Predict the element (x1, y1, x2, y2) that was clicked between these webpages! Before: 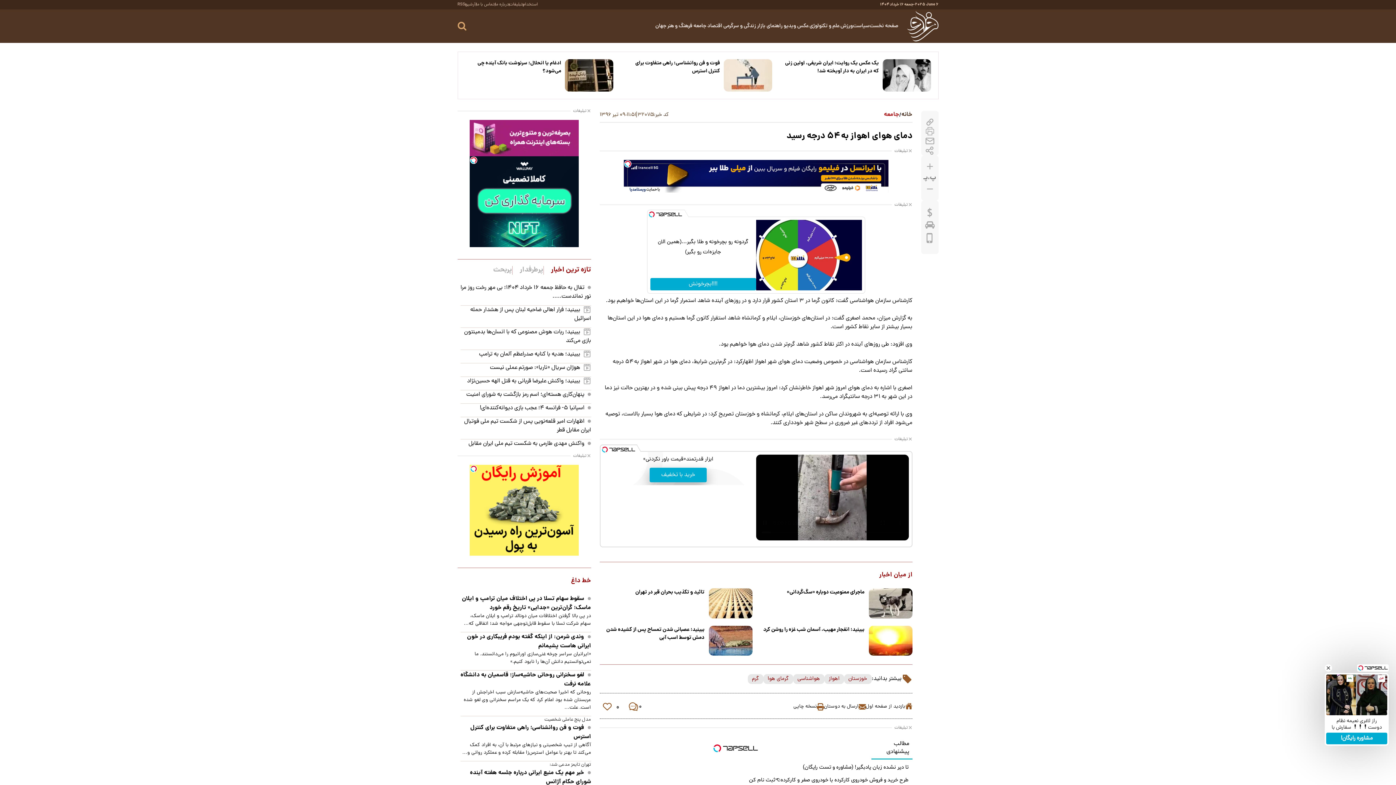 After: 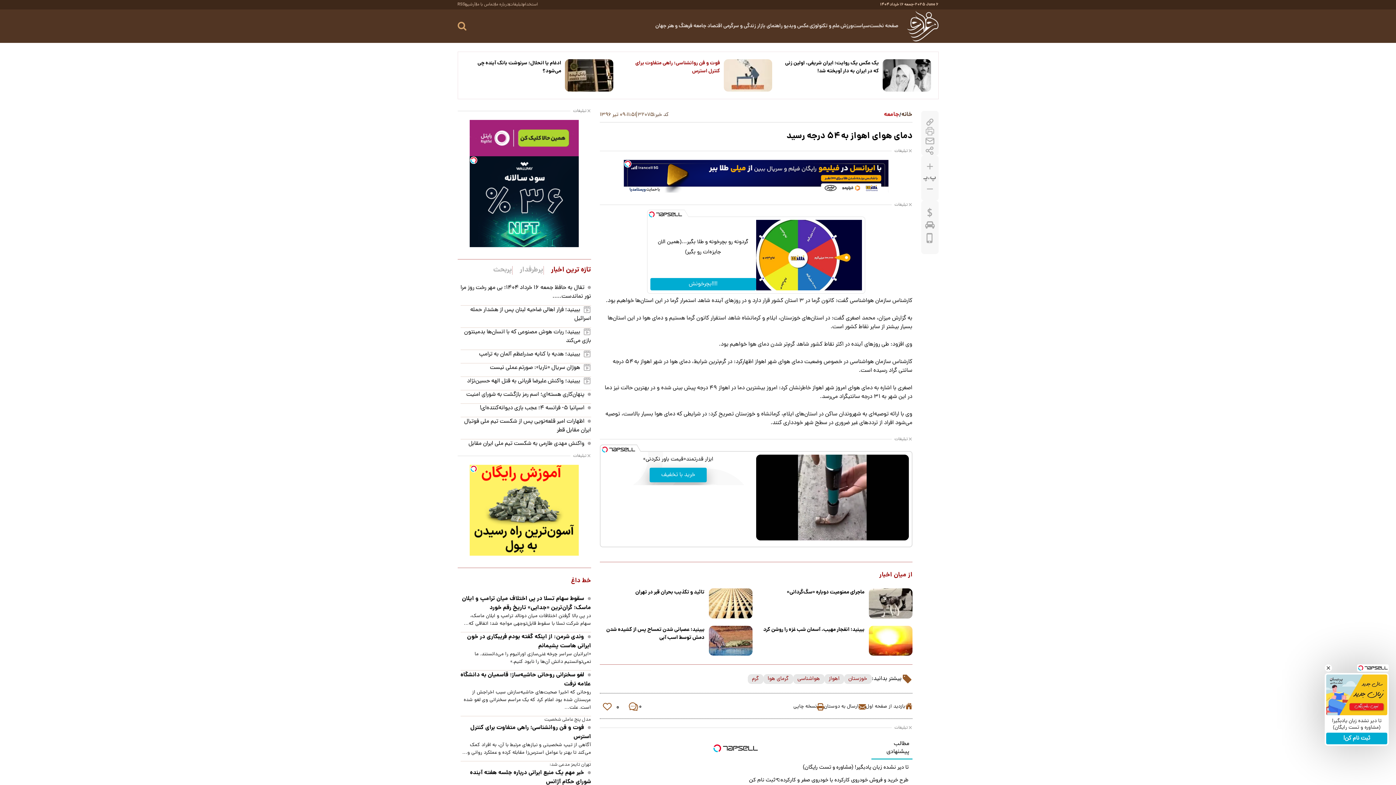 Action: label: فوت و فن روانشناسی؛ راهی متفاوت برای کنترل استرس bbox: (624, 59, 720, 75)